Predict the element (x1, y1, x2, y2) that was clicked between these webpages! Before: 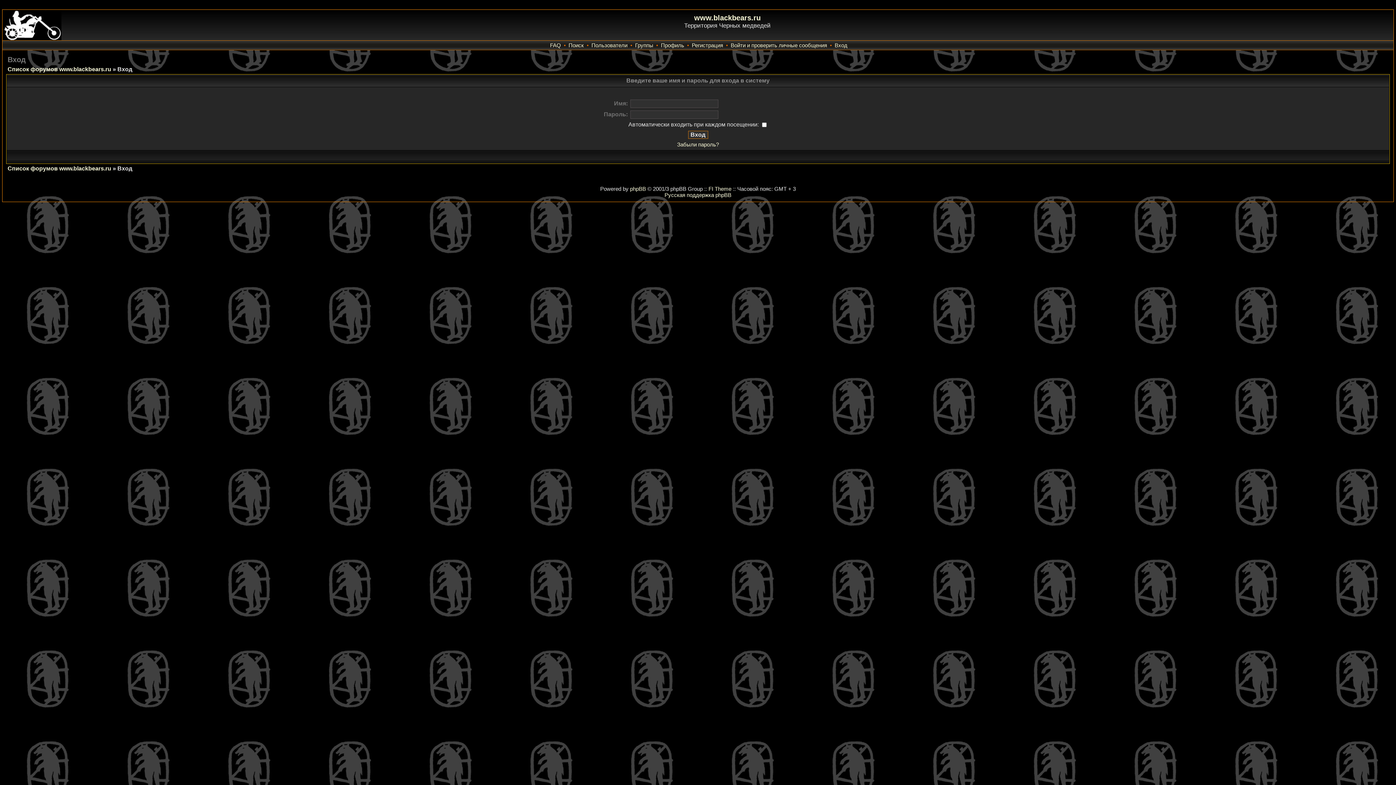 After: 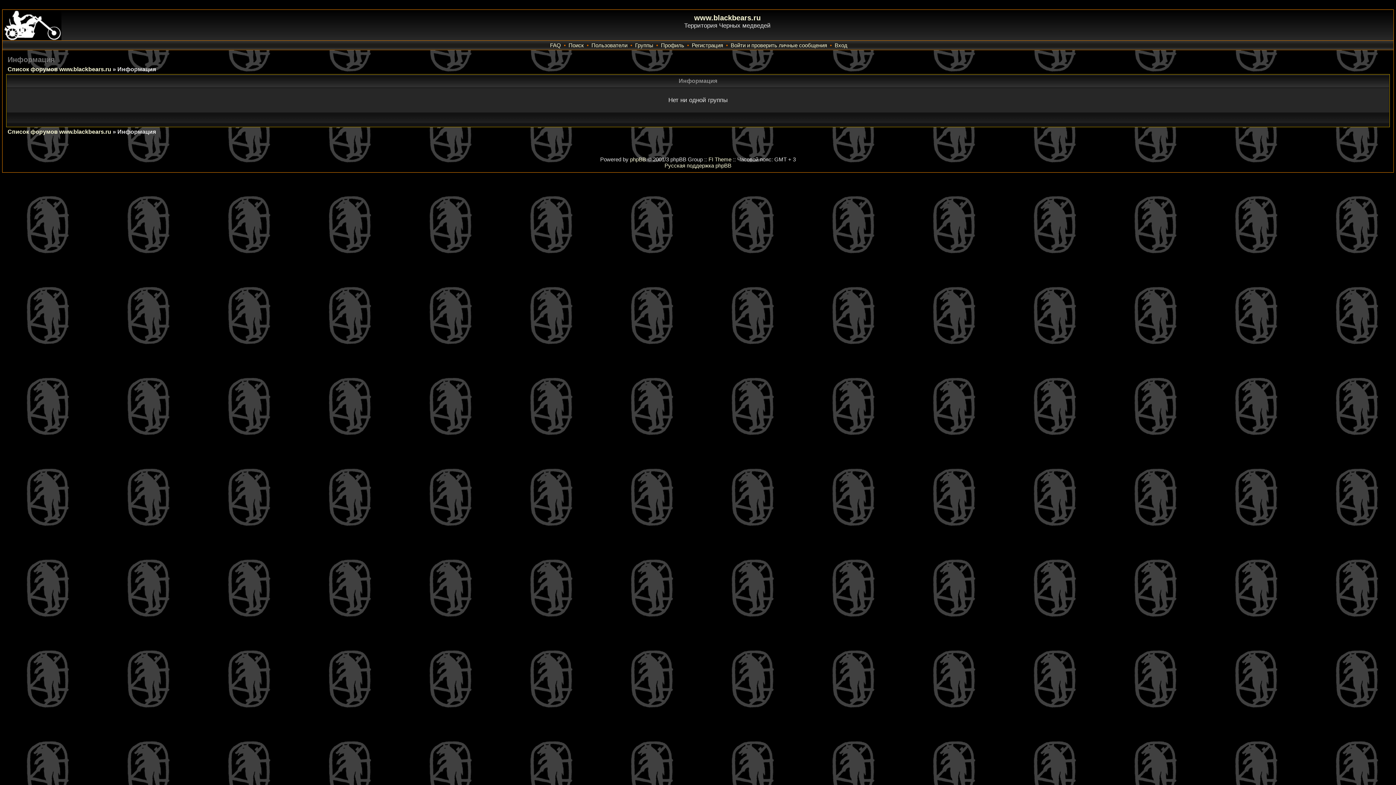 Action: label: Группы bbox: (635, 42, 653, 48)